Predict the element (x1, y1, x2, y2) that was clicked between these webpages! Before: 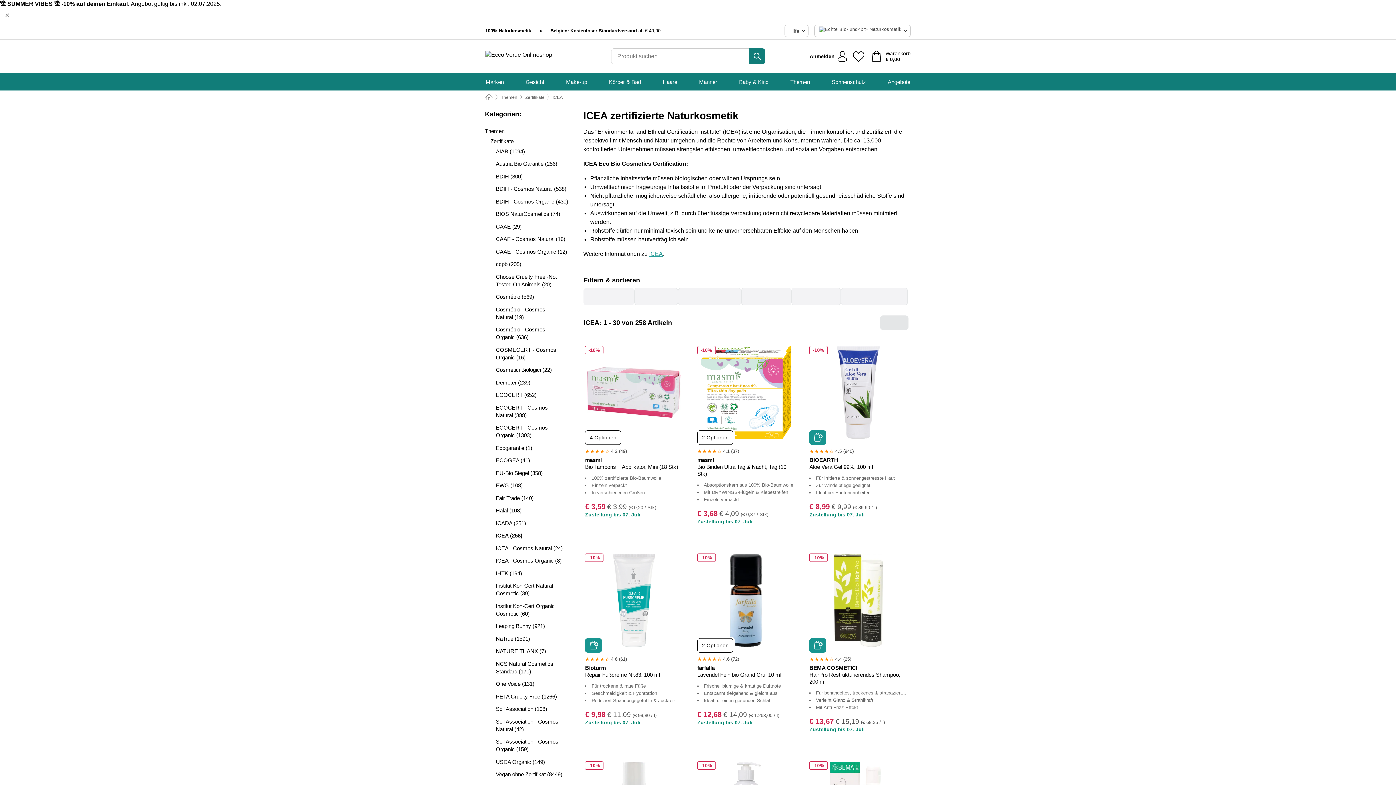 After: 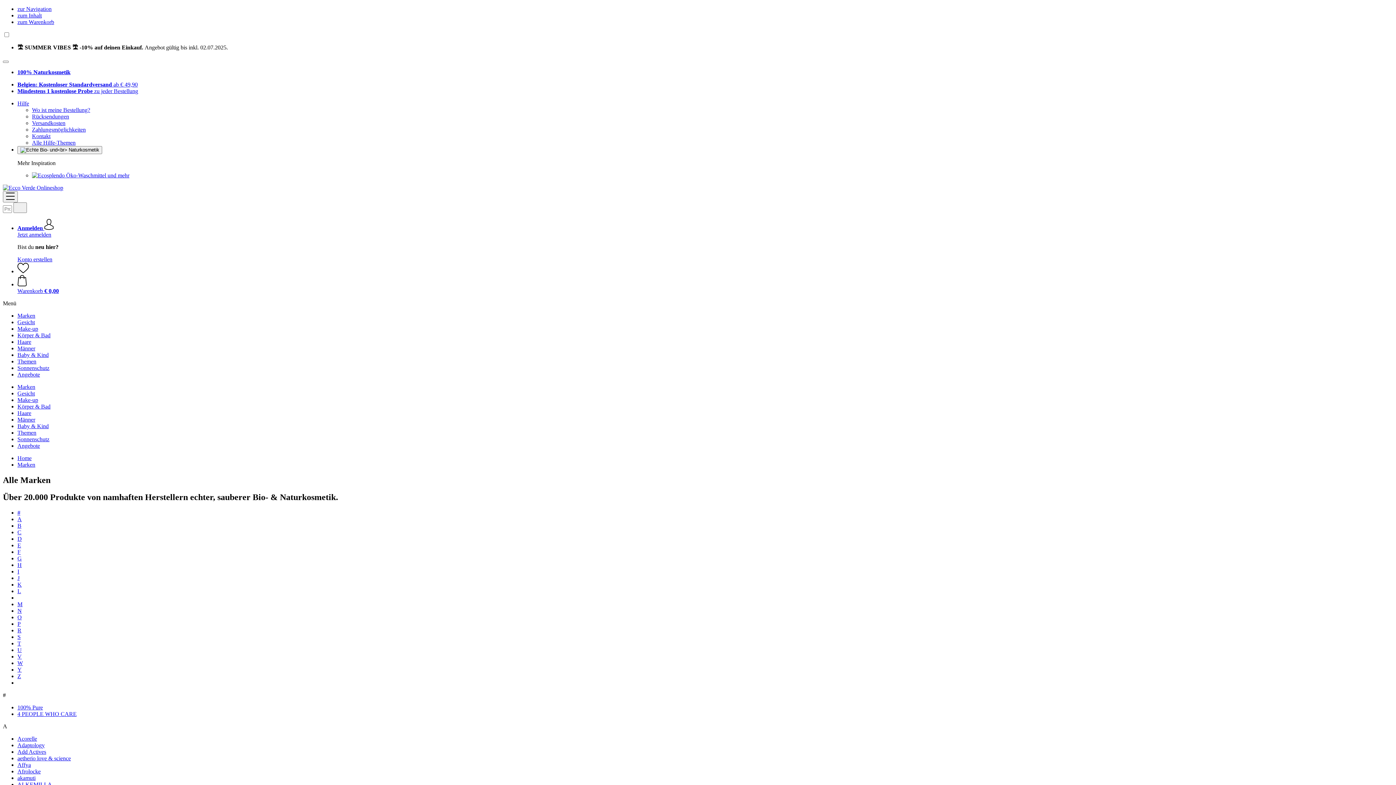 Action: label: Marken bbox: (485, 73, 504, 90)